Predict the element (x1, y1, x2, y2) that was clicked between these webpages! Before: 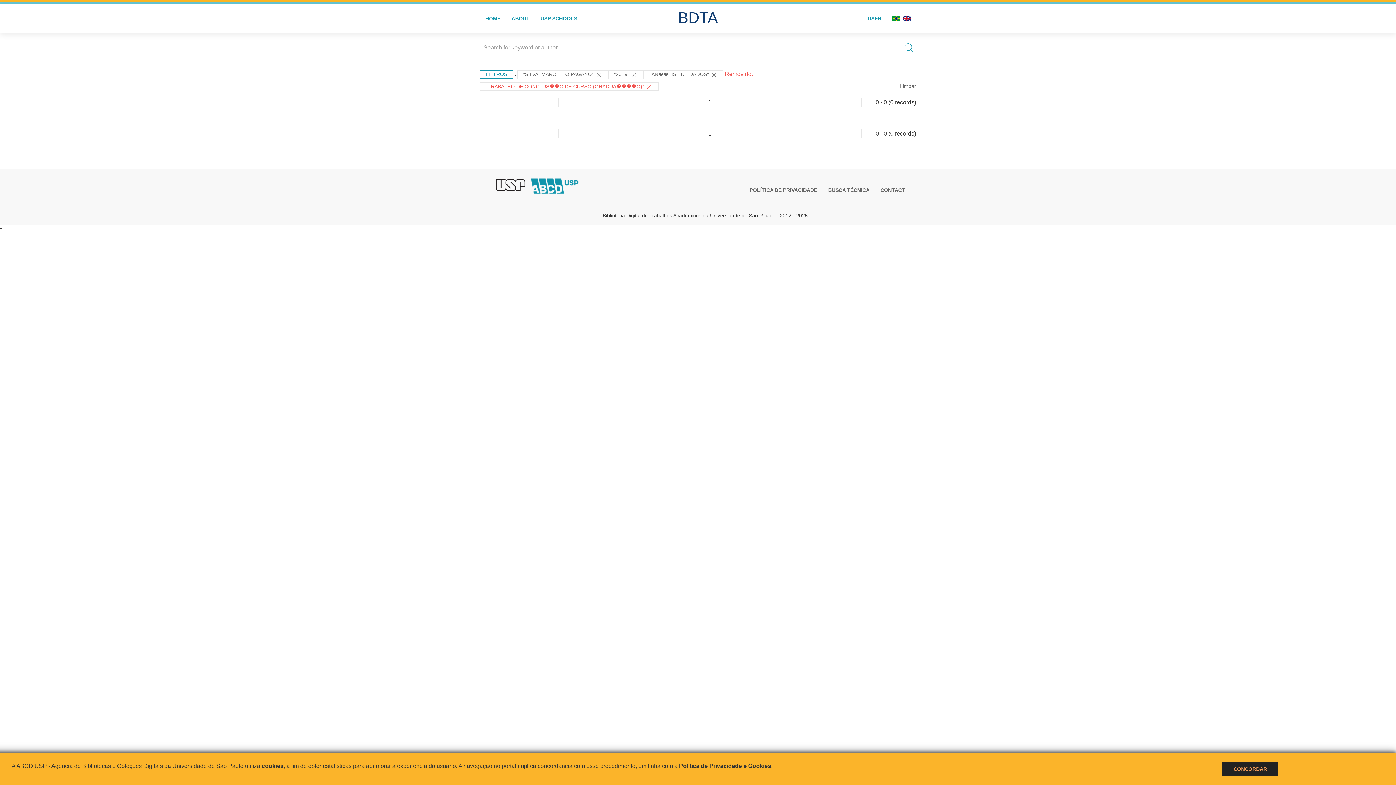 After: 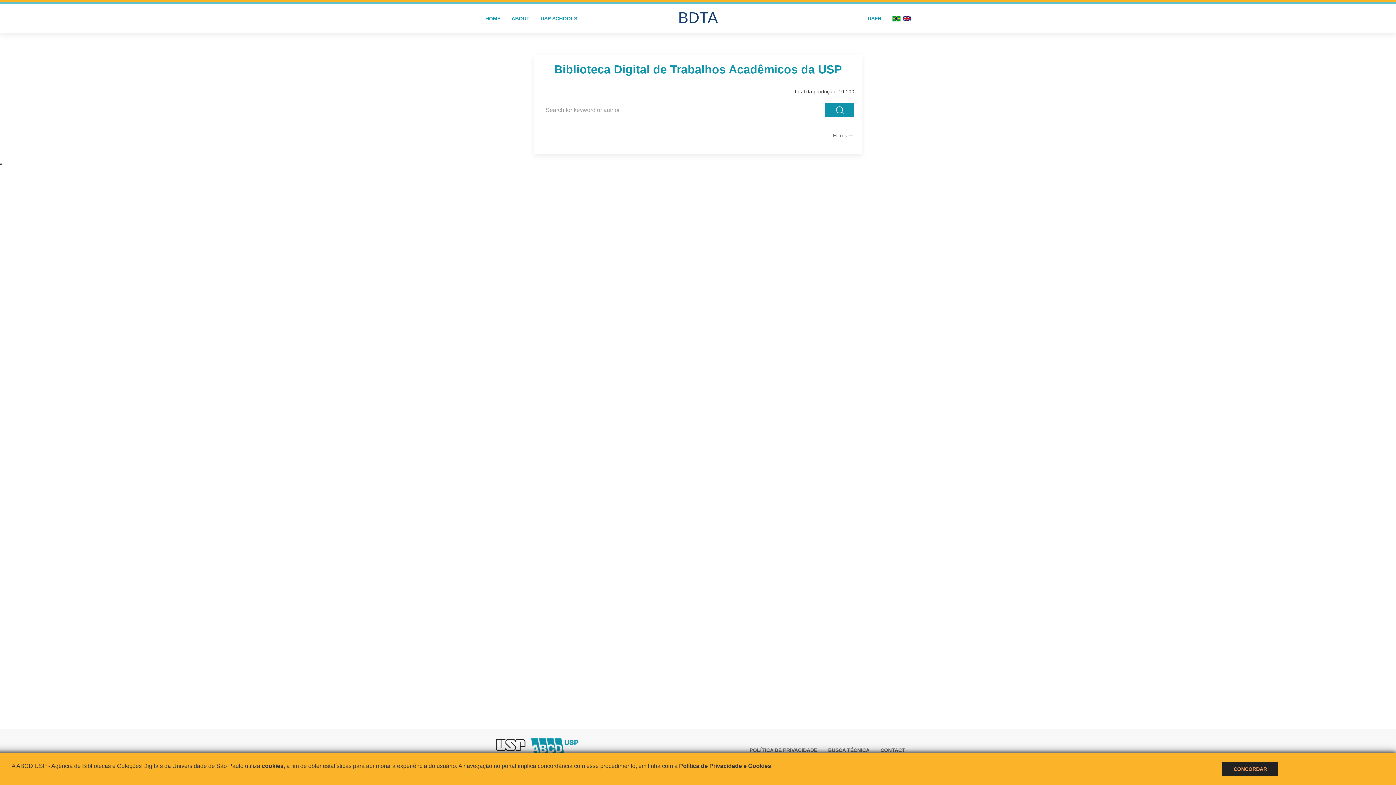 Action: label: Limpar bbox: (900, 82, 916, 90)